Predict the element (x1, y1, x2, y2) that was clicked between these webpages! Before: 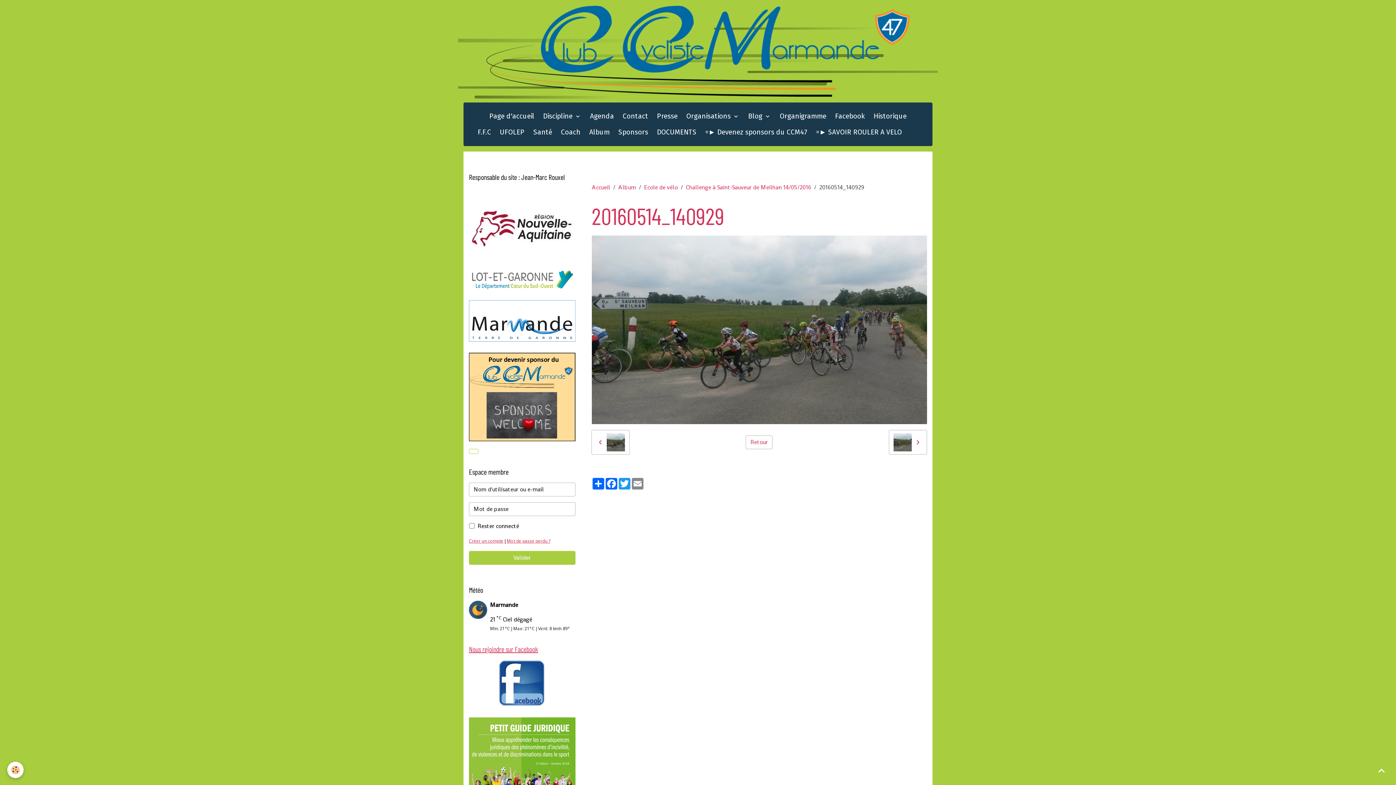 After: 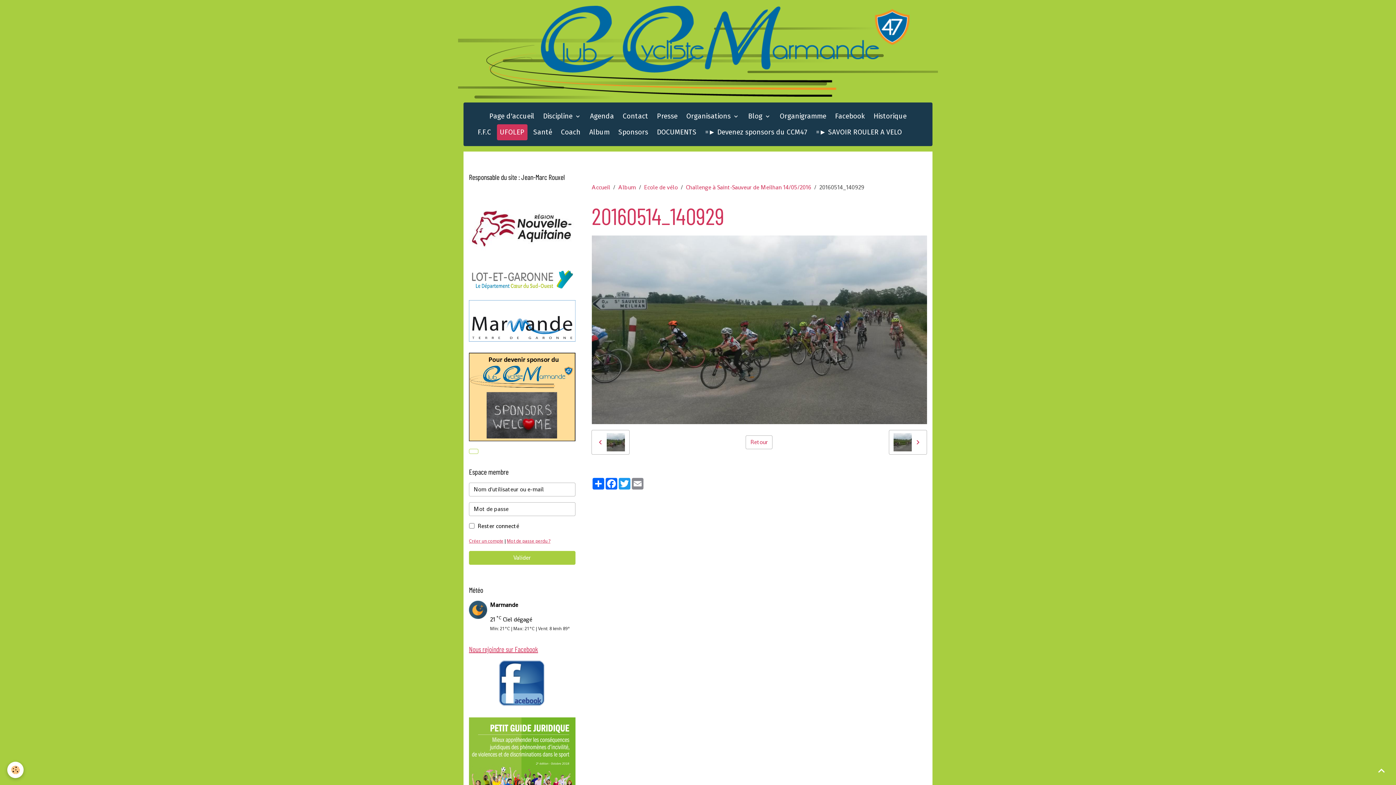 Action: label: UFOLEP bbox: (497, 124, 527, 140)